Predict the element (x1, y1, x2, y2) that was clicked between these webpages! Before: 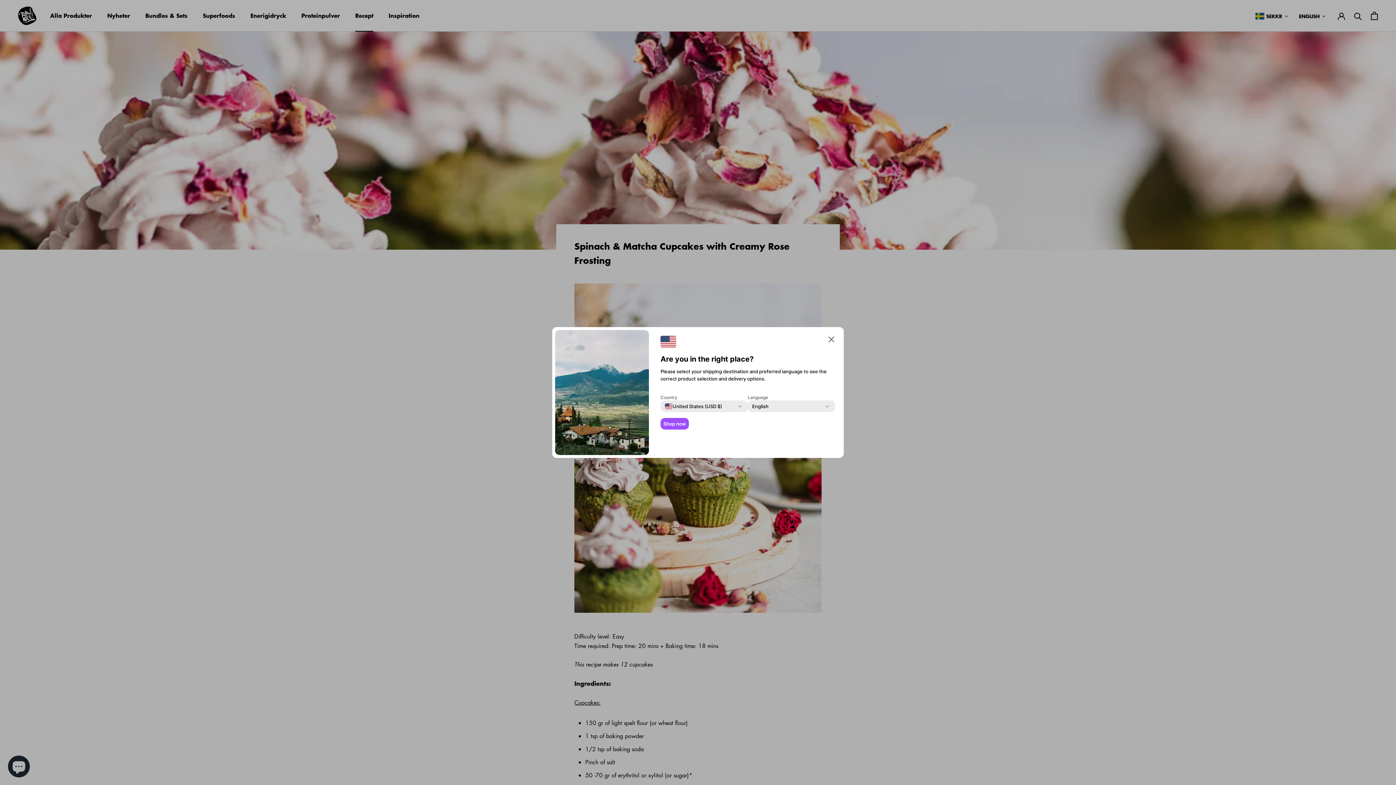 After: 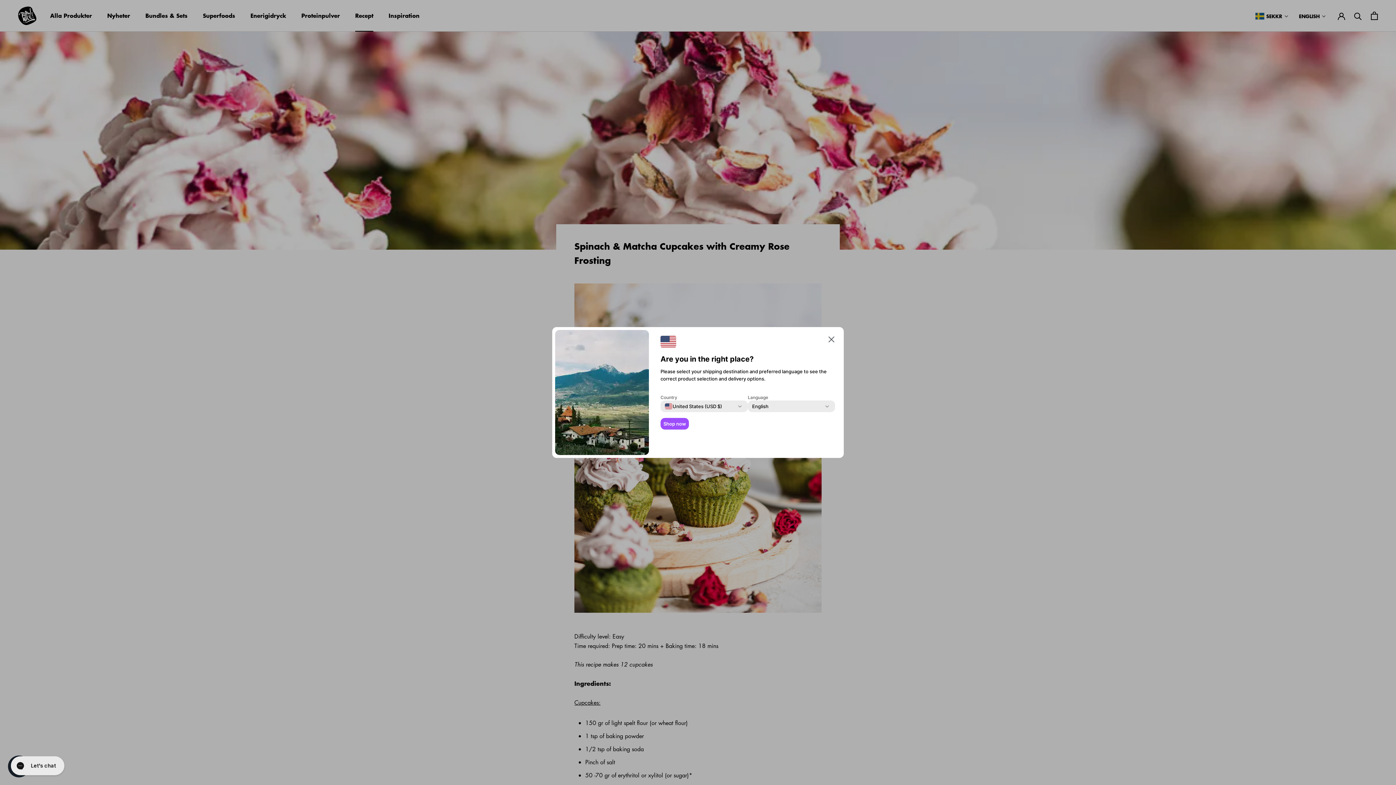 Action: bbox: (660, 418, 689, 429) label: Shop now